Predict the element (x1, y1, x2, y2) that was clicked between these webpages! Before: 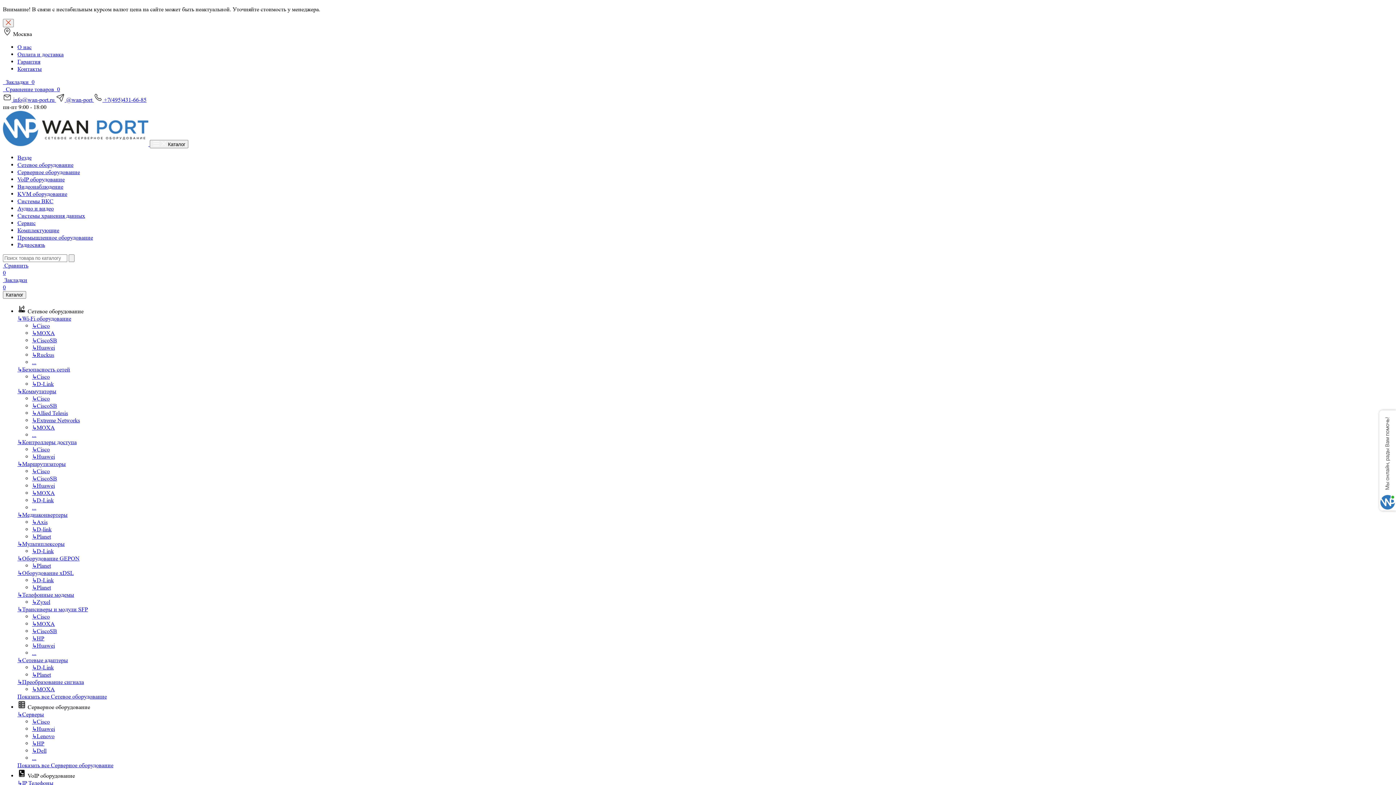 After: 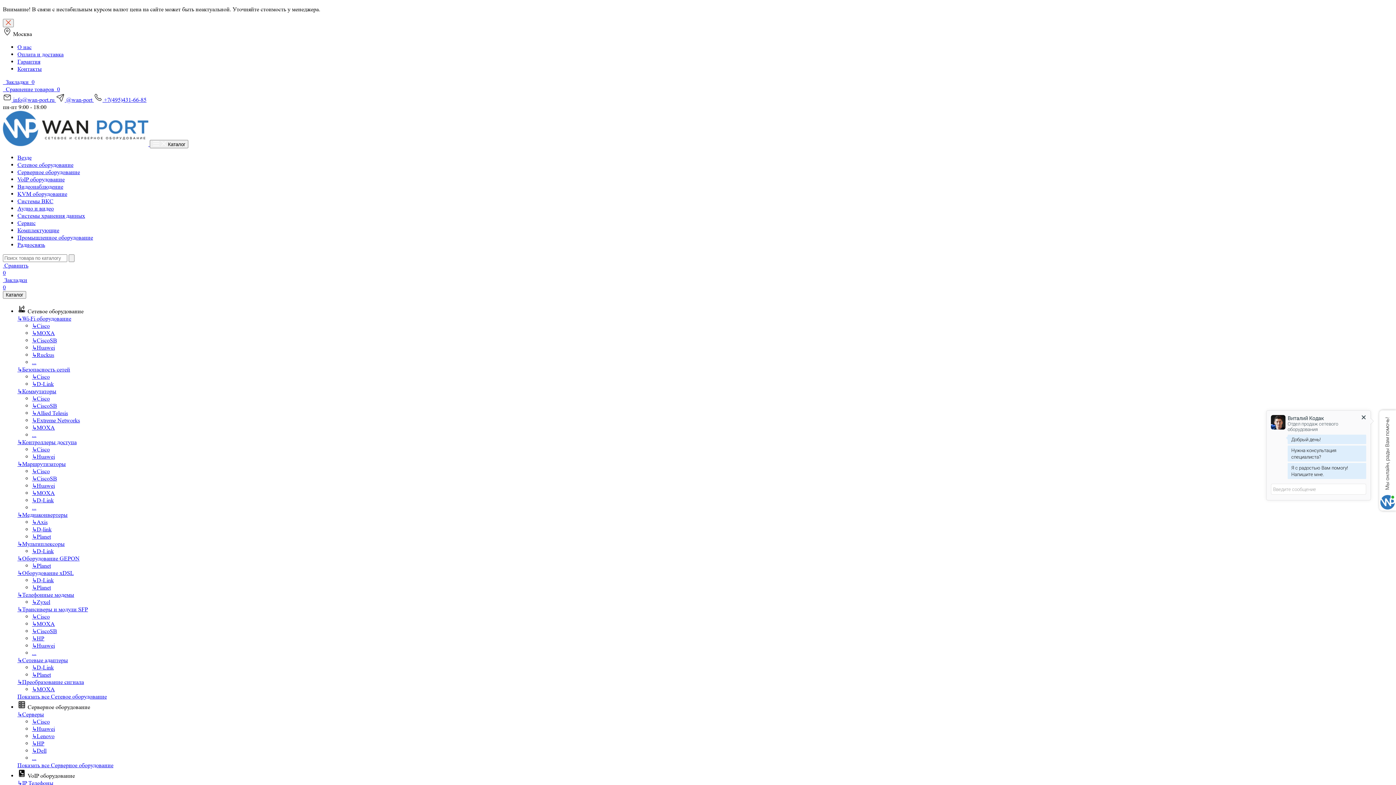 Action: label: Везде bbox: (17, 154, 31, 161)